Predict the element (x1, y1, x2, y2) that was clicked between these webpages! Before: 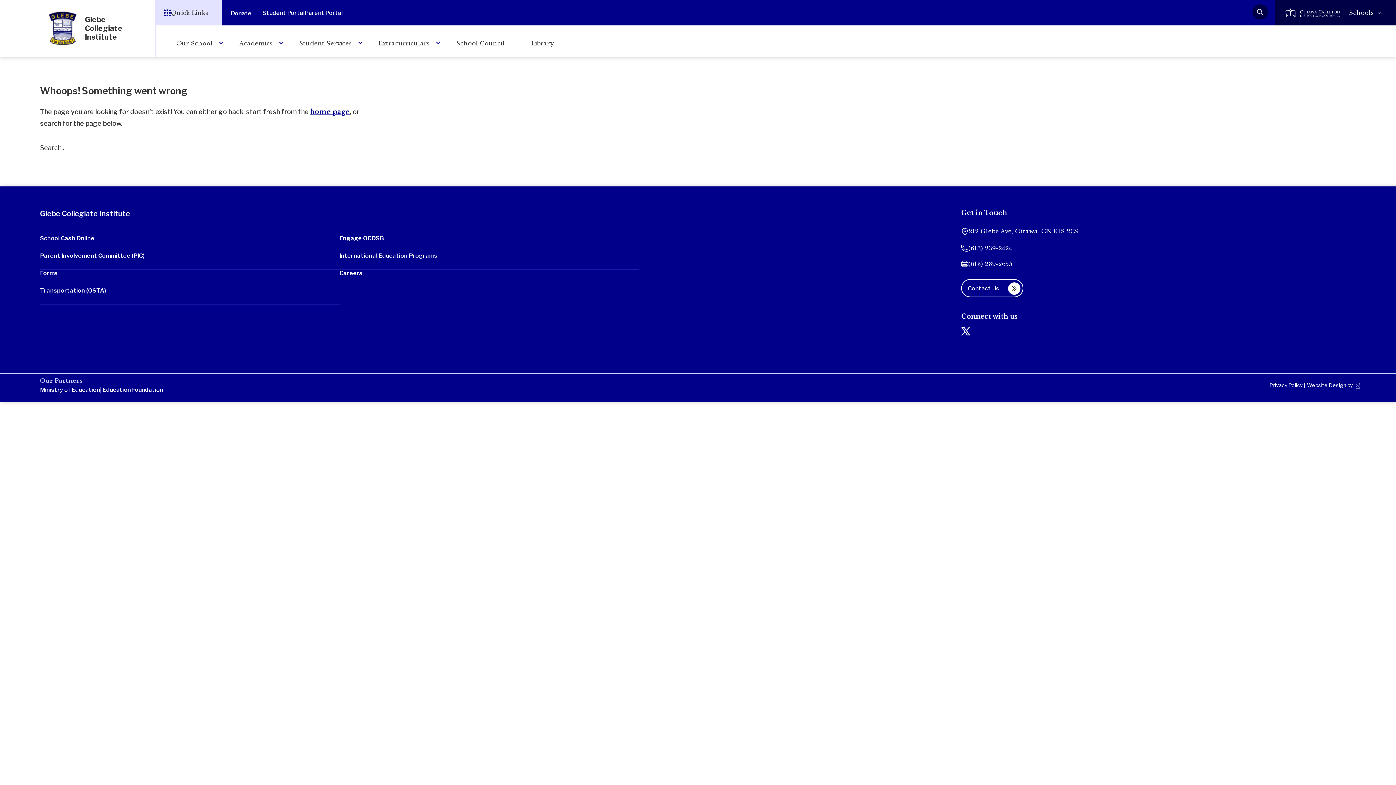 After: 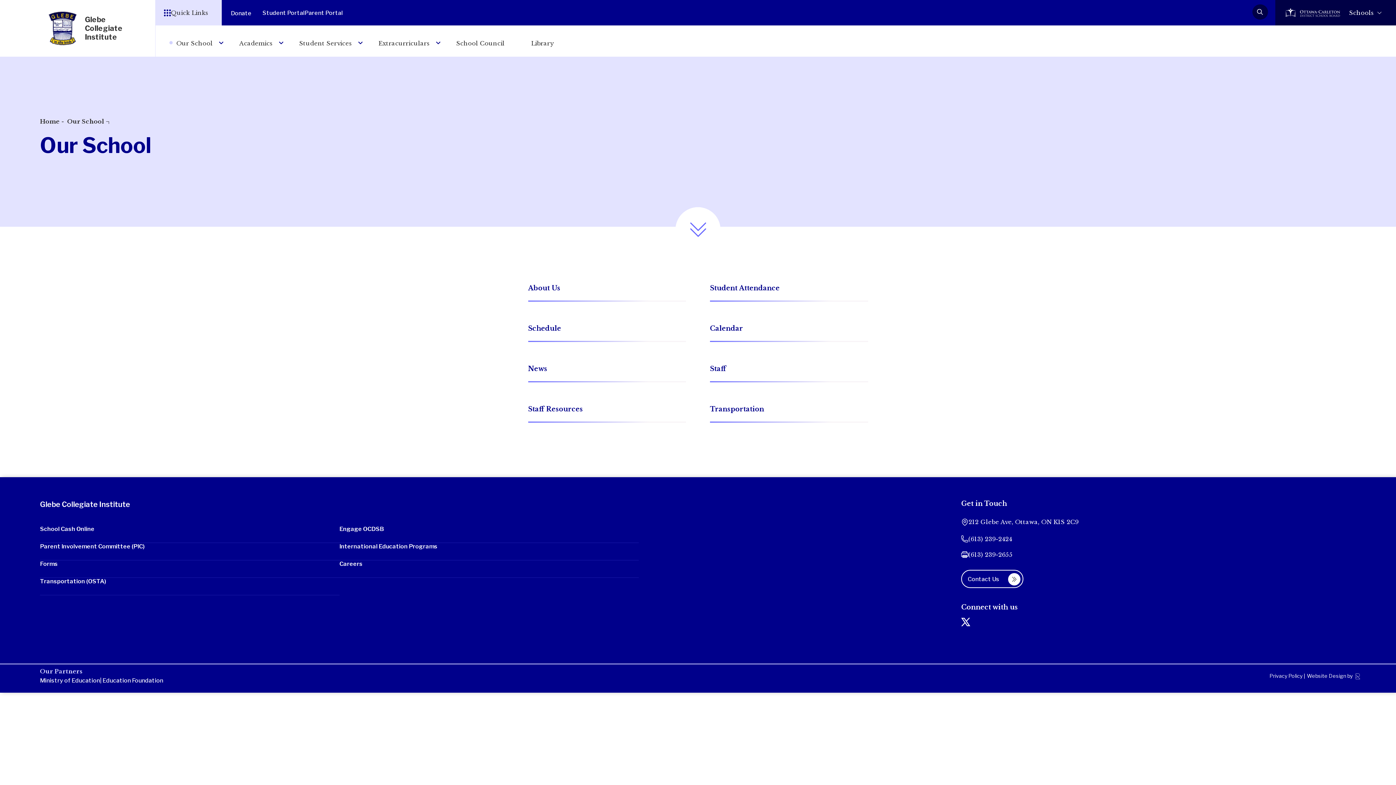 Action: label: Our School bbox: (164, 29, 225, 56)